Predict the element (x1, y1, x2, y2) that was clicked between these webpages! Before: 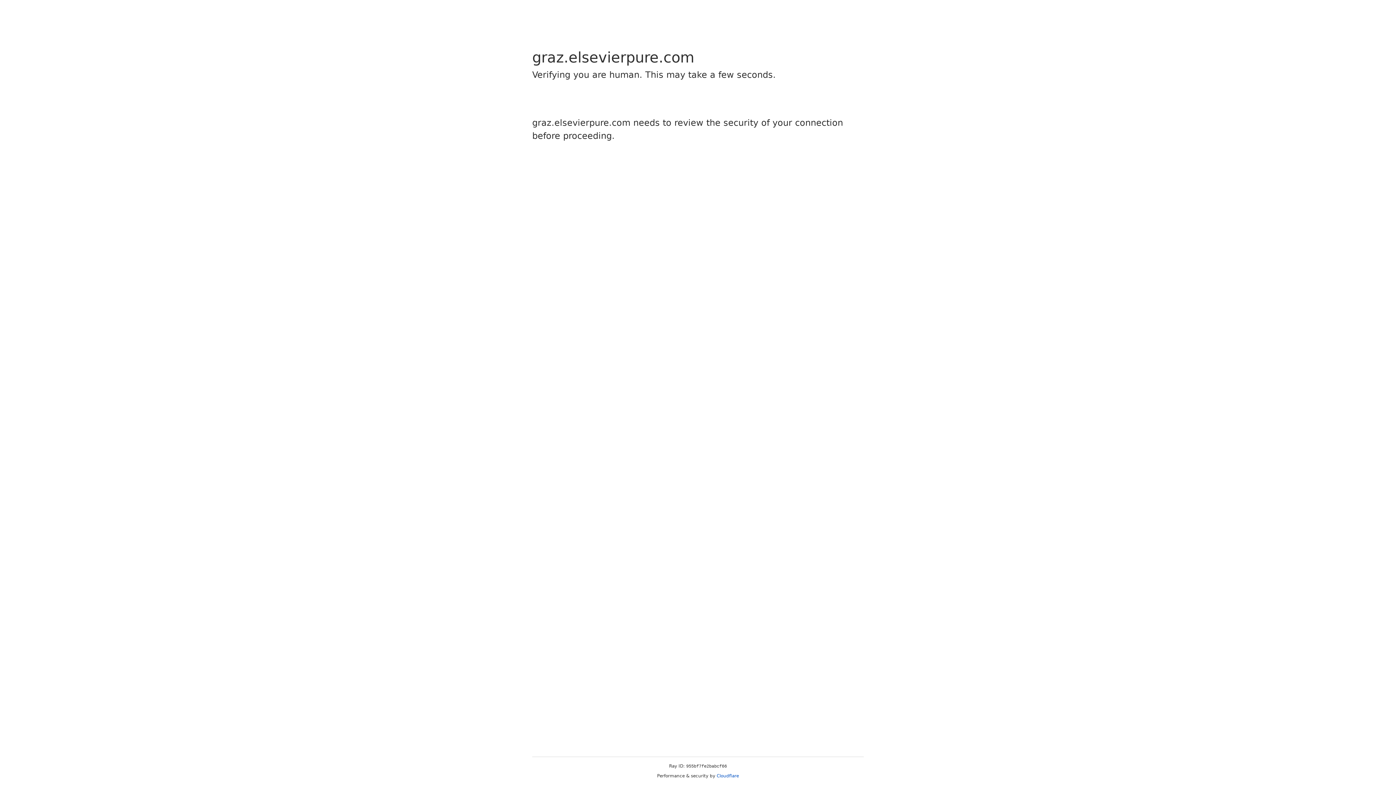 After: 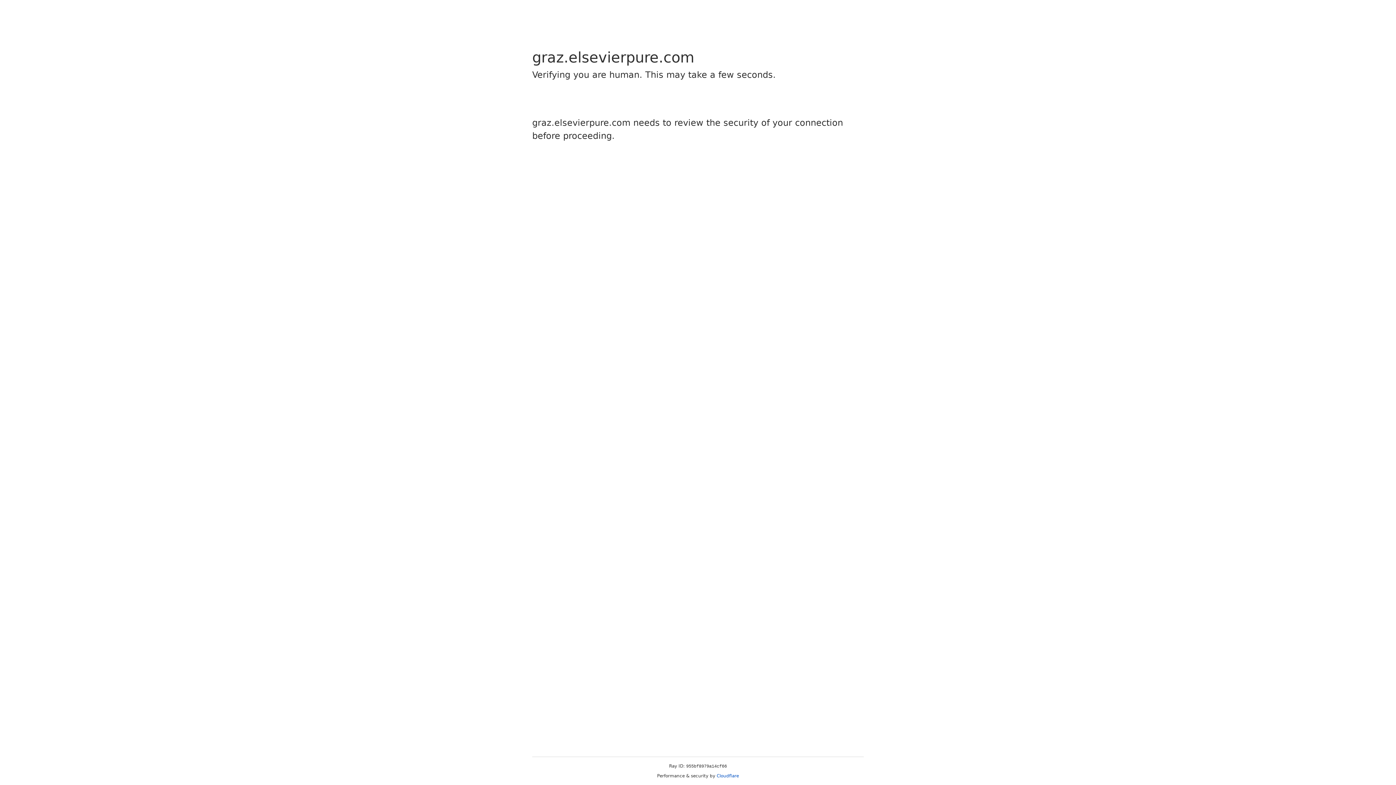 Action: bbox: (716, 773, 739, 778) label: Cloudflare